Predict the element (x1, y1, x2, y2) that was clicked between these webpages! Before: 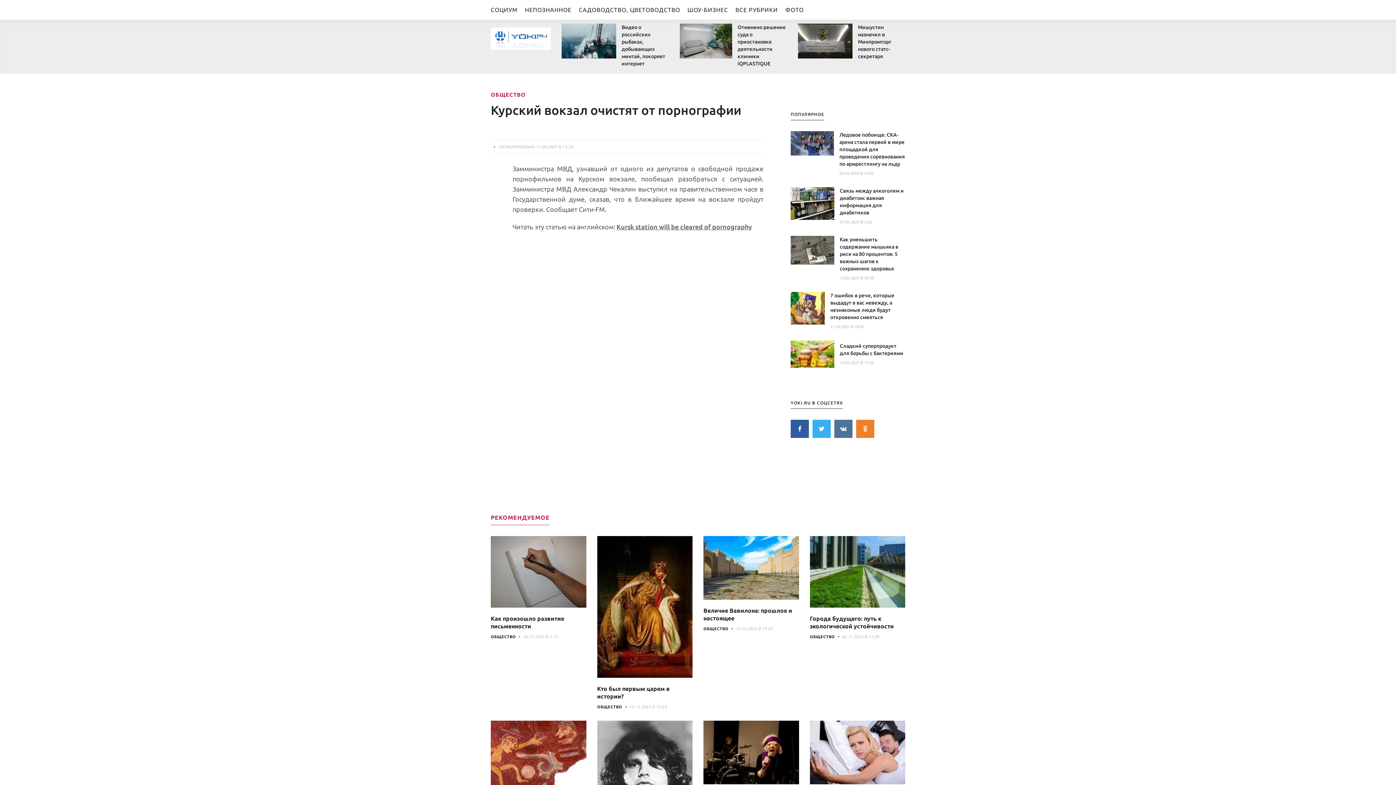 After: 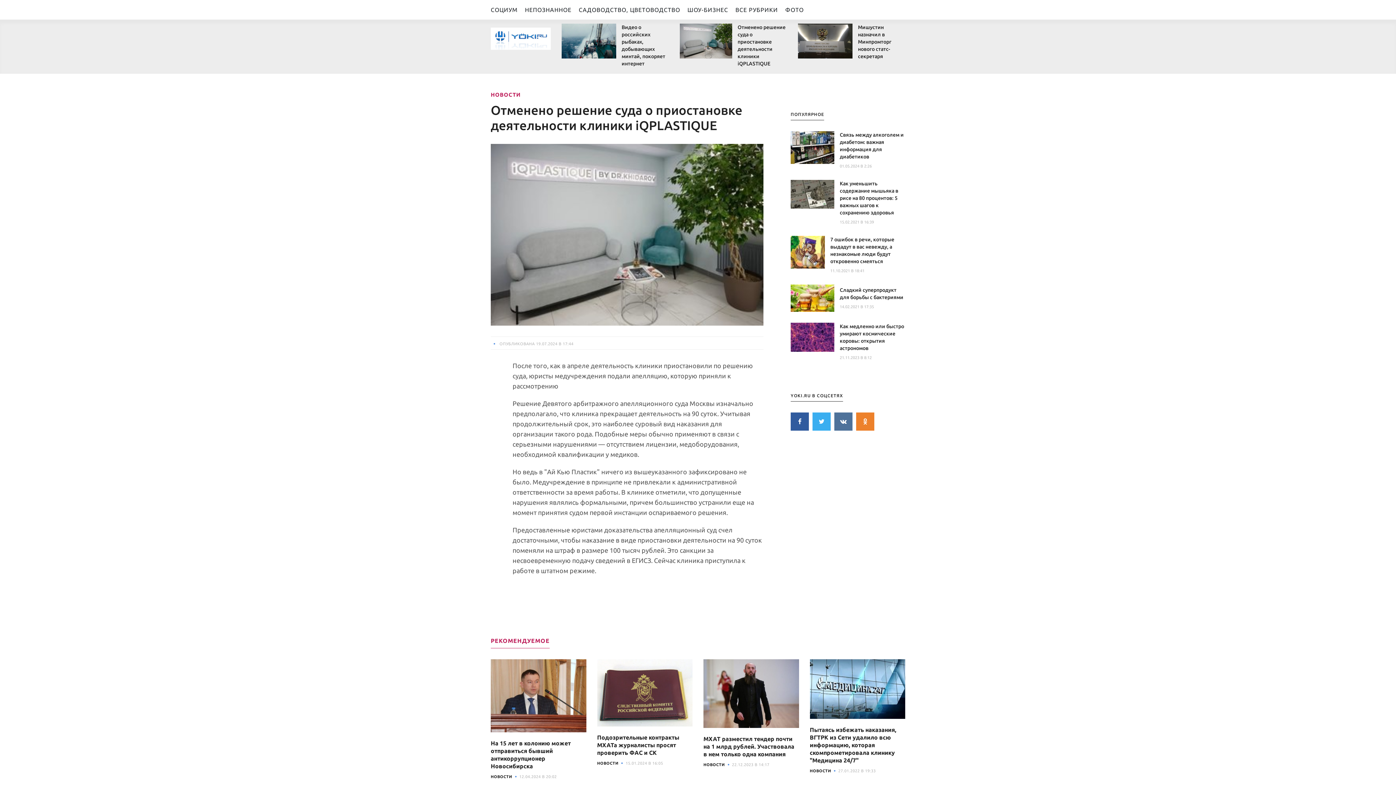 Action: bbox: (737, 23, 786, 67) label: Отменено решение суда о приостановке деятельности клиники iQPLASTIQUE